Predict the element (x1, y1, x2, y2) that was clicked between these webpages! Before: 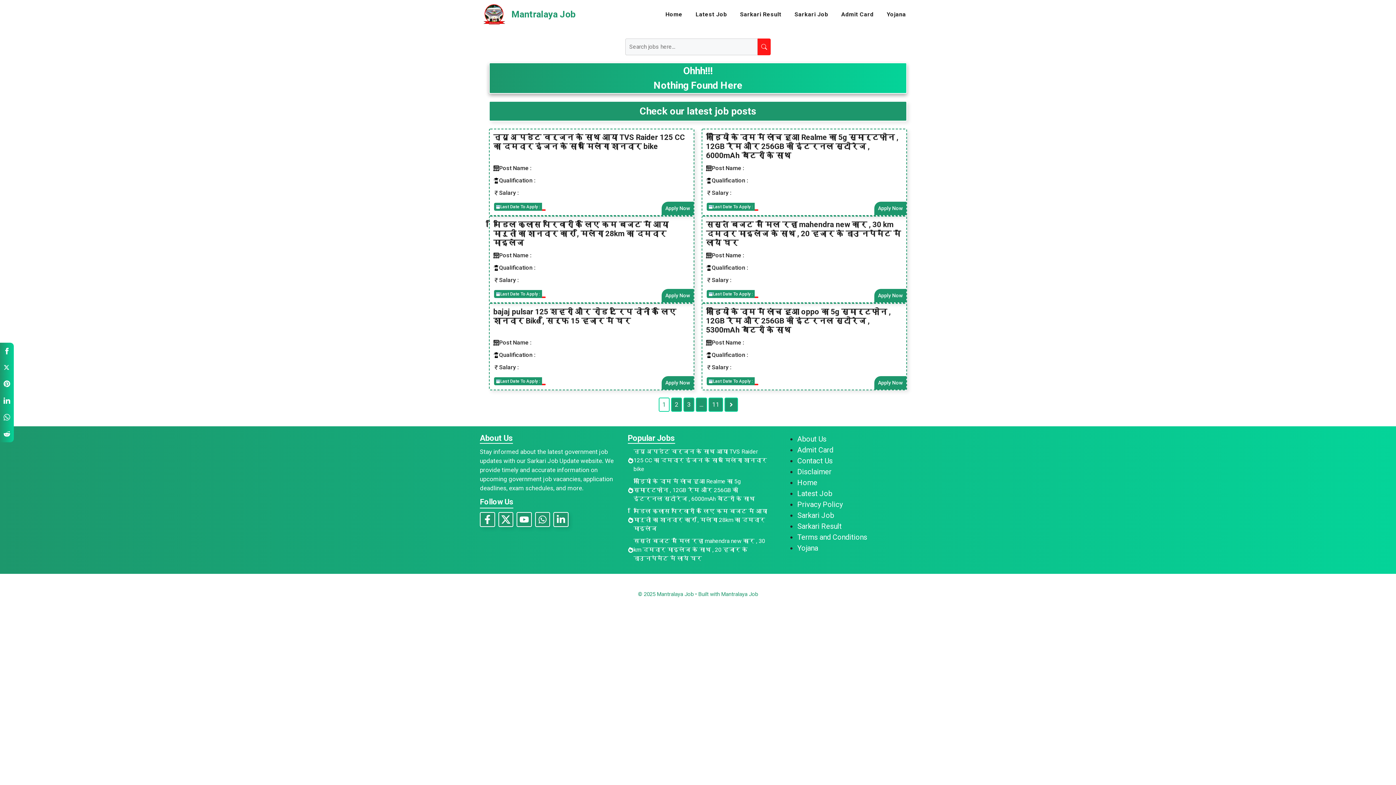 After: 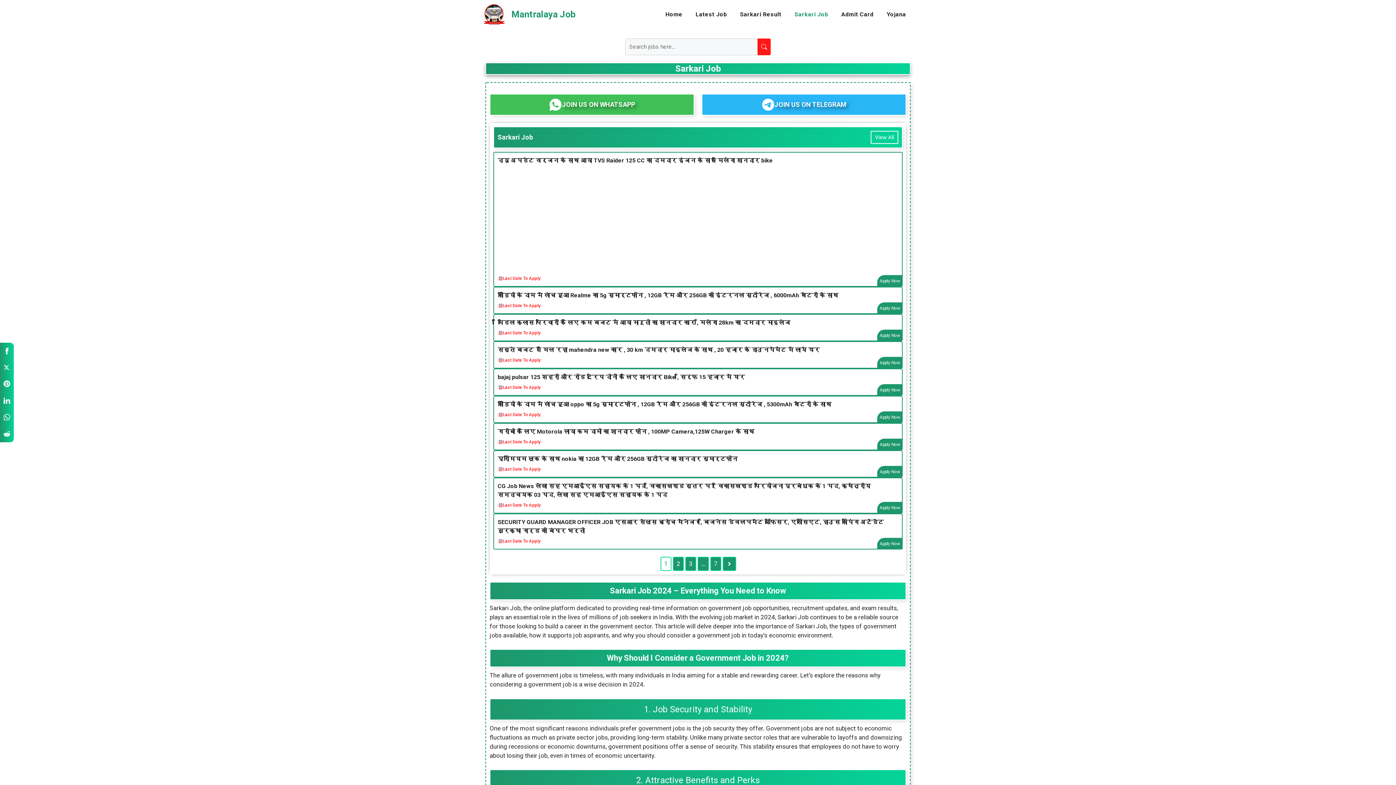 Action: label: Sarkari Job bbox: (797, 511, 834, 519)